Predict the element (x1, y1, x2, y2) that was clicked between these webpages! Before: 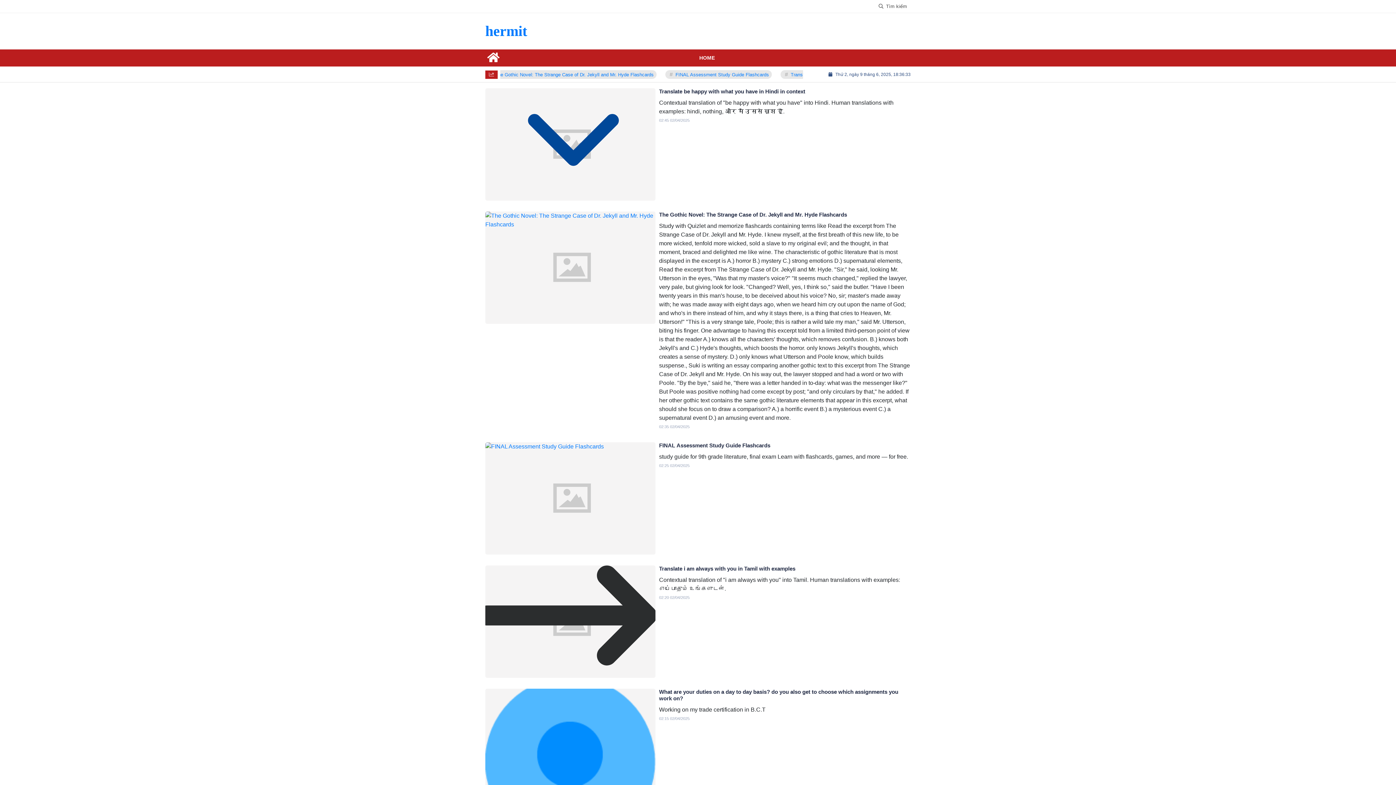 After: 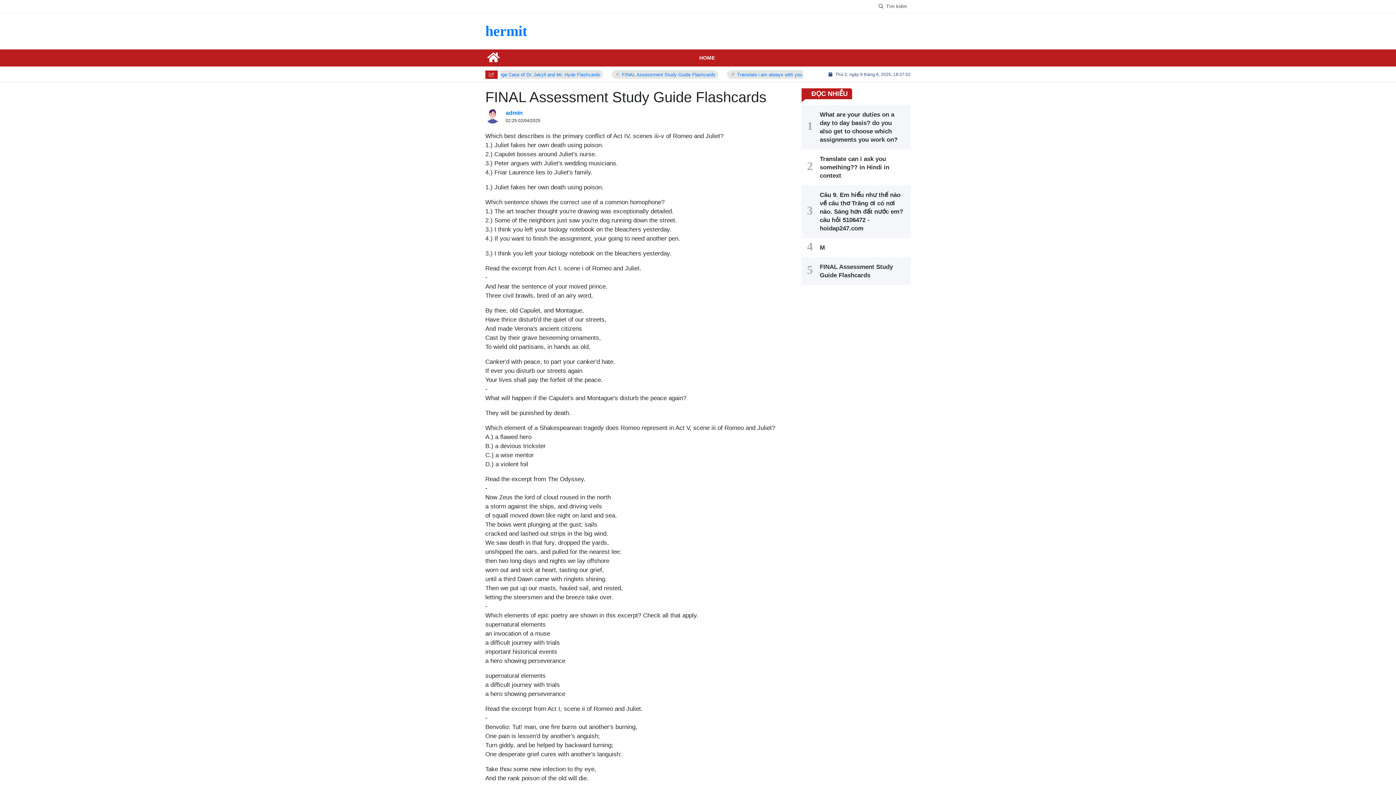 Action: bbox: (485, 442, 655, 554)